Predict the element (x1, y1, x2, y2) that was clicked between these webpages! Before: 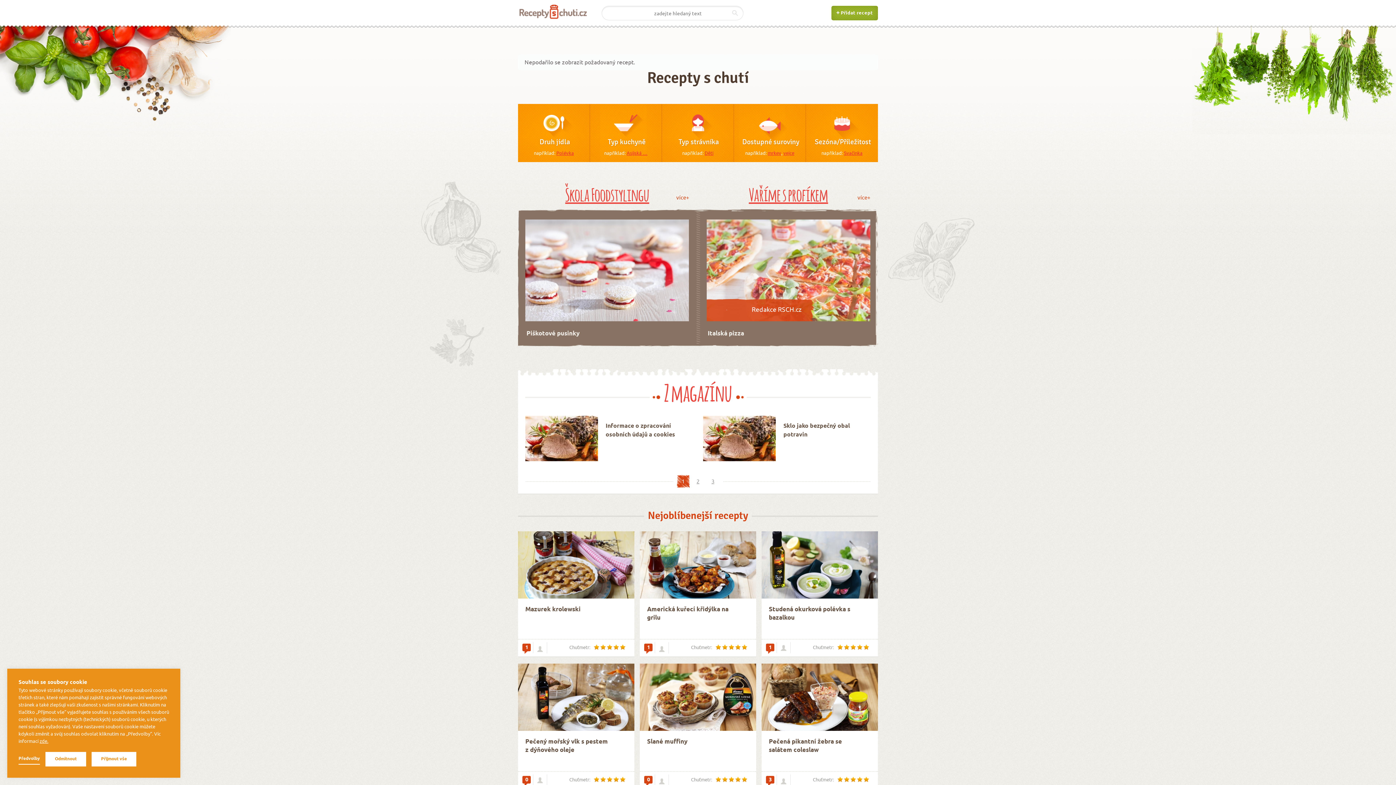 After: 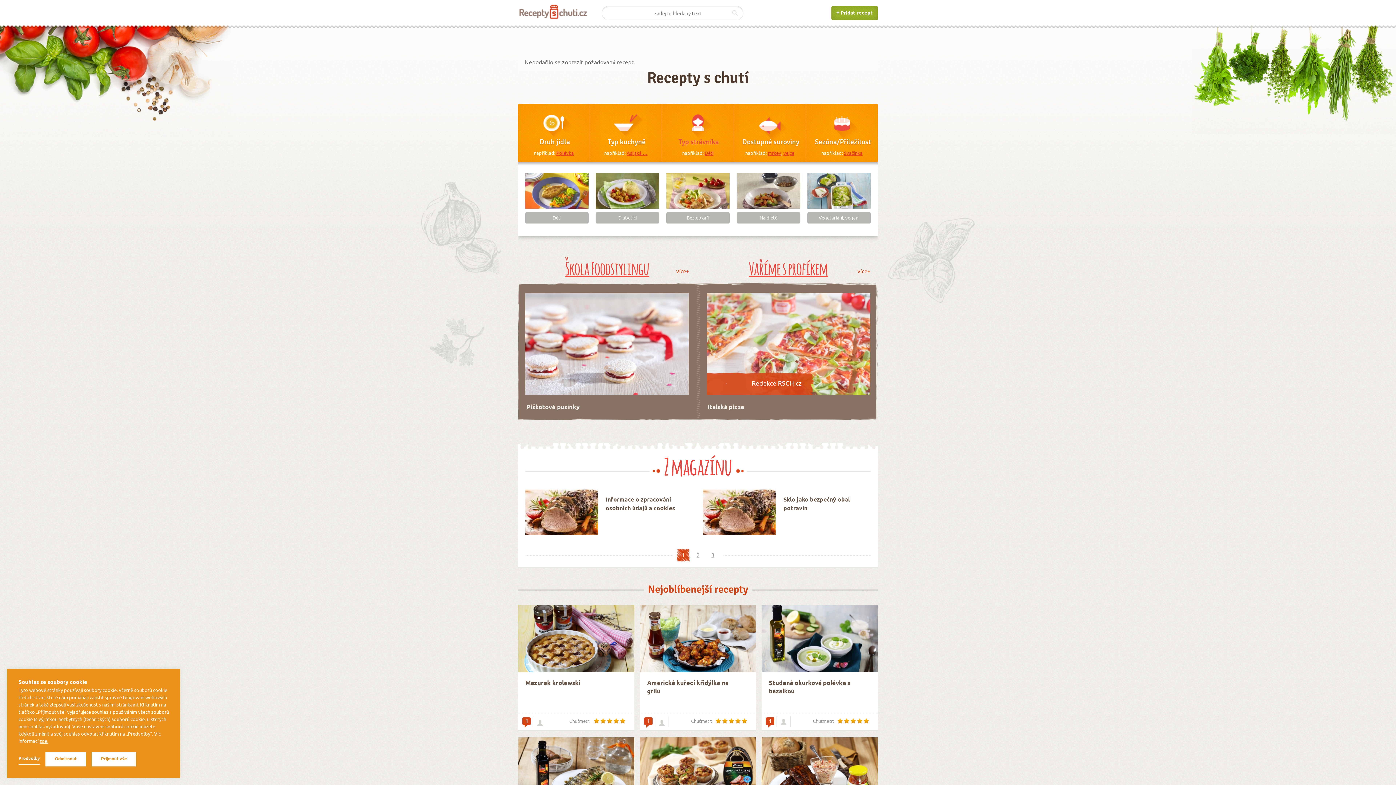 Action: label: Typ strávníka bbox: (662, 104, 733, 150)